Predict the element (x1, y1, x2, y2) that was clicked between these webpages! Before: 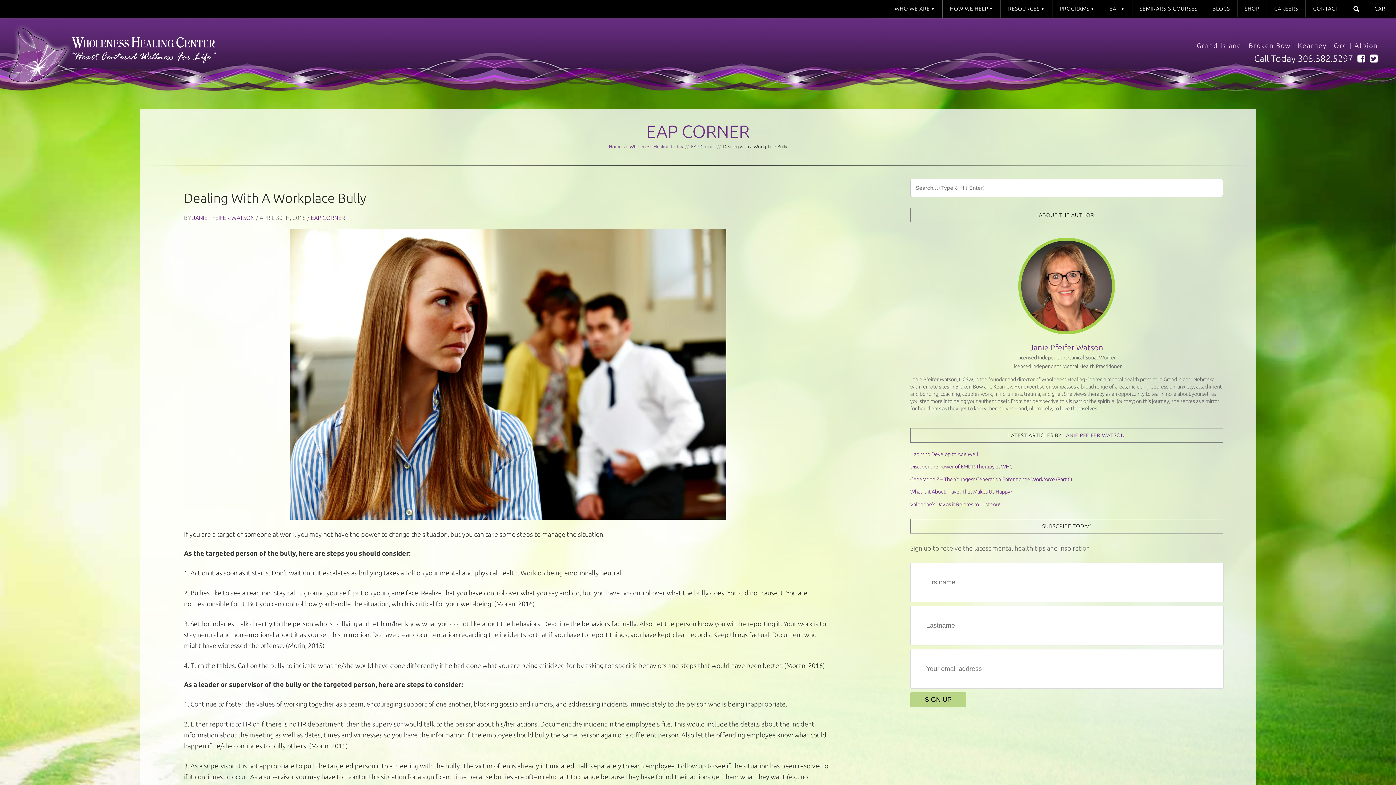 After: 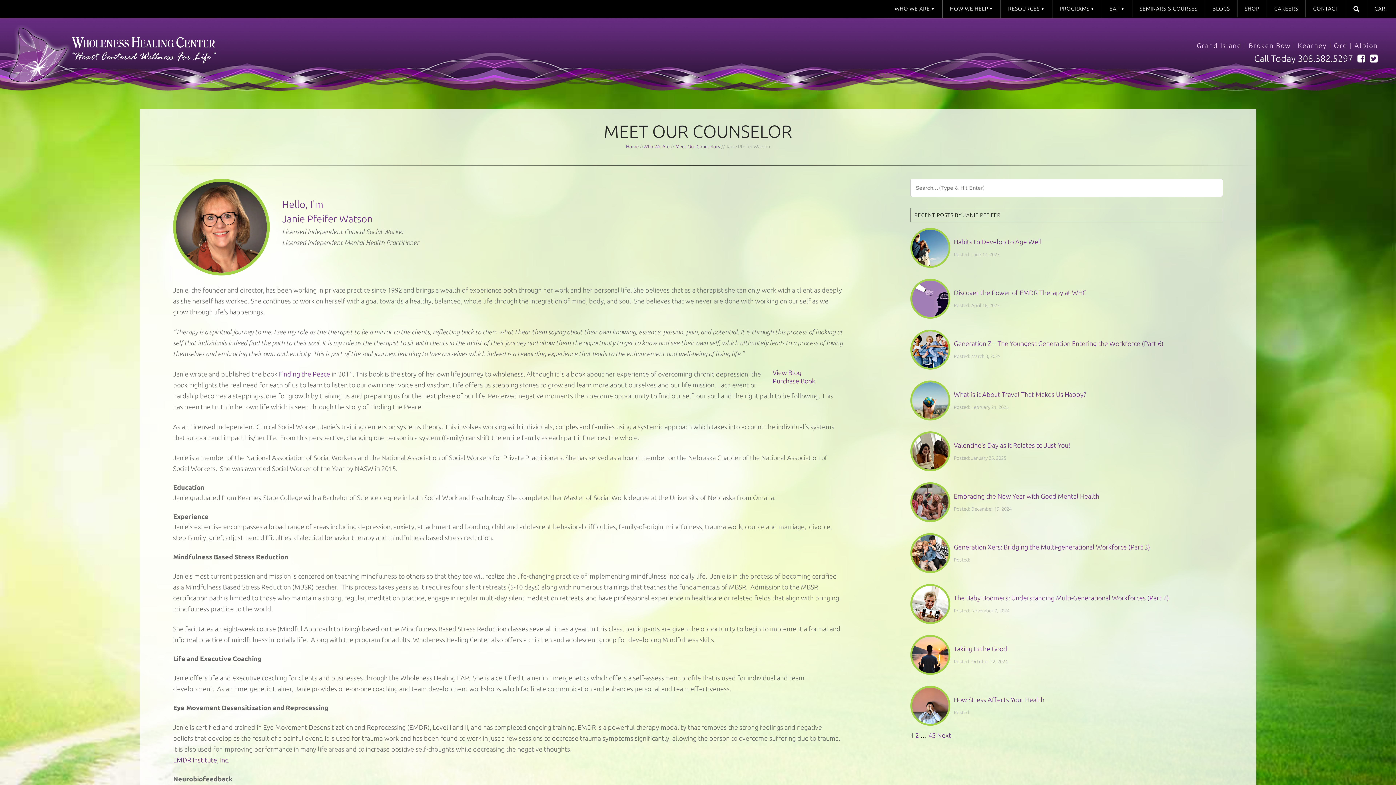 Action: label: JANIE PFEIFER WATSON bbox: (1063, 432, 1125, 438)